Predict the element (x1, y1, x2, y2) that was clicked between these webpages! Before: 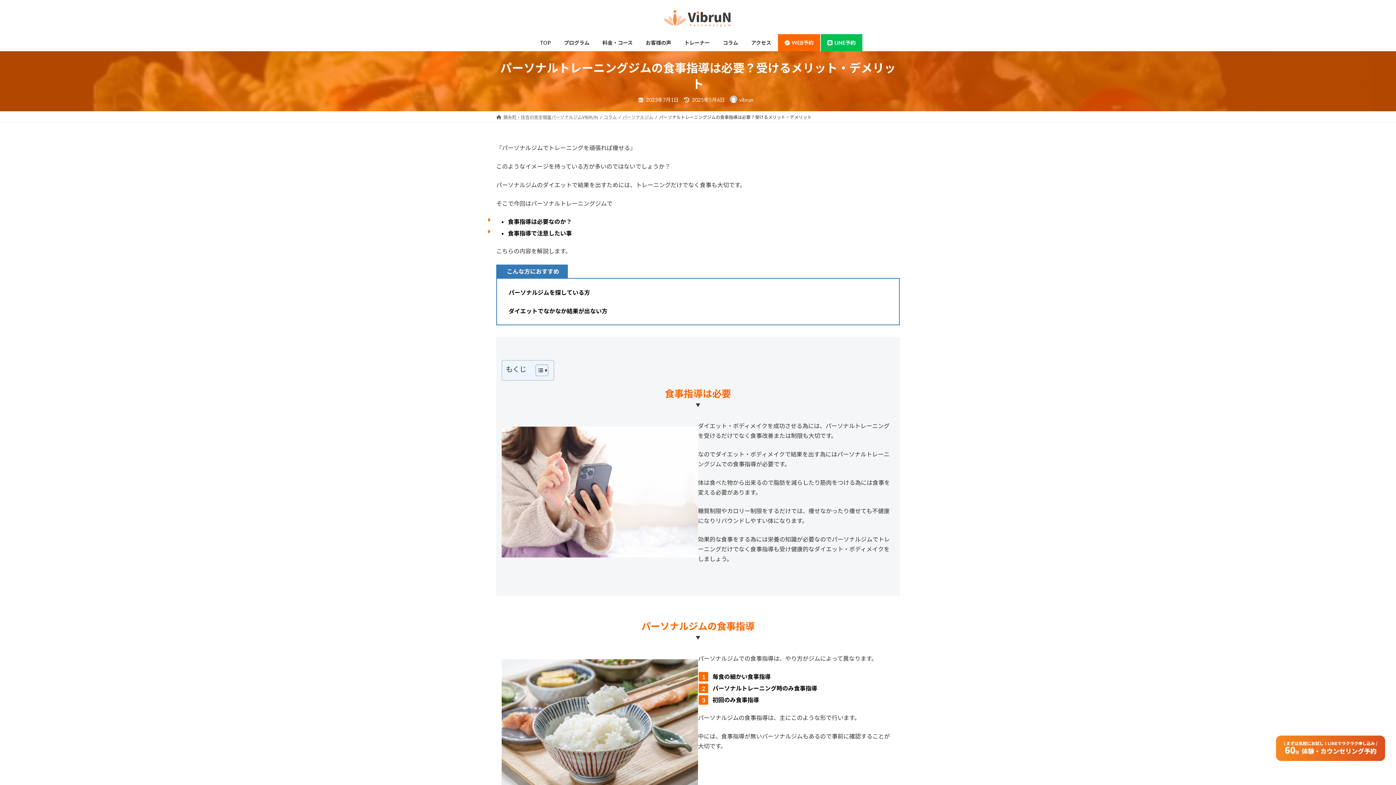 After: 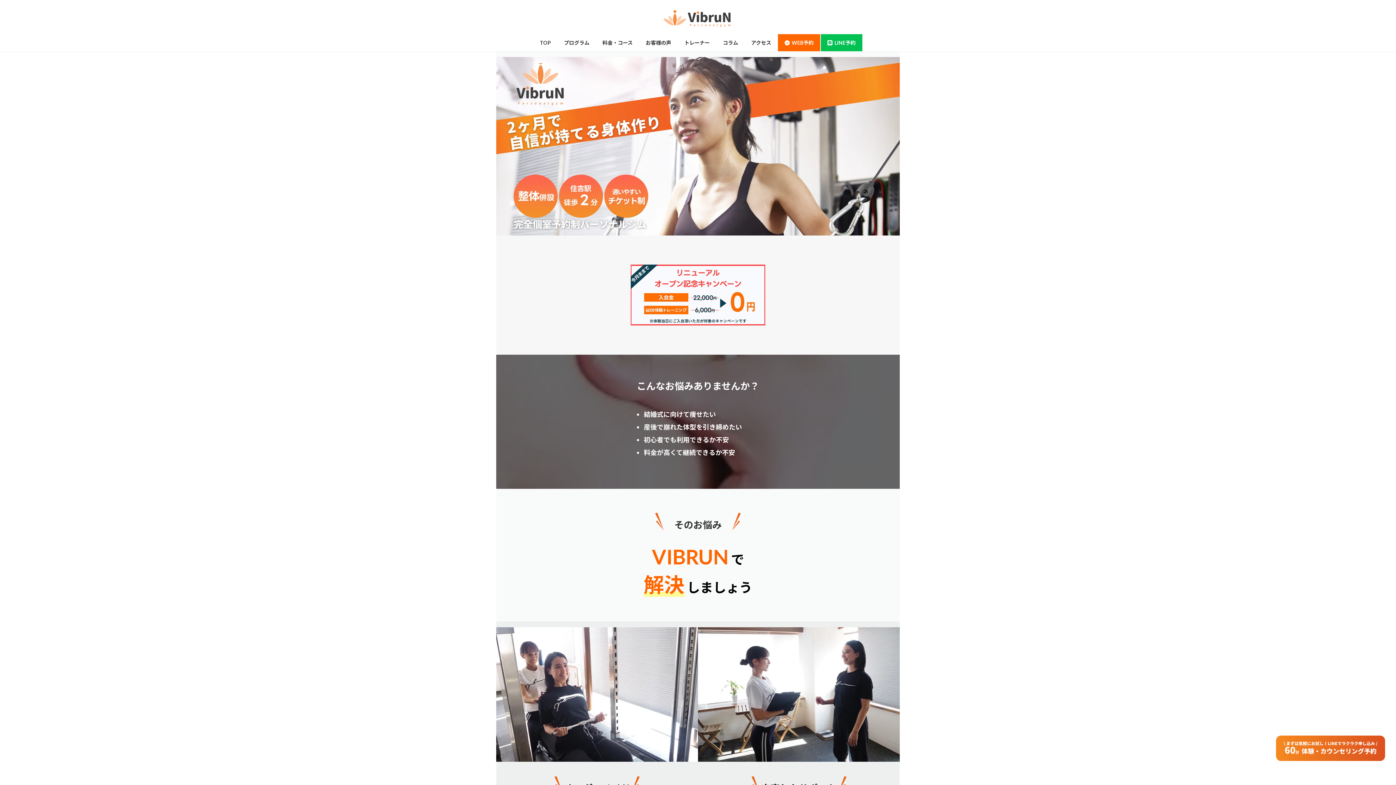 Action: label: TOP bbox: (533, 34, 557, 51)